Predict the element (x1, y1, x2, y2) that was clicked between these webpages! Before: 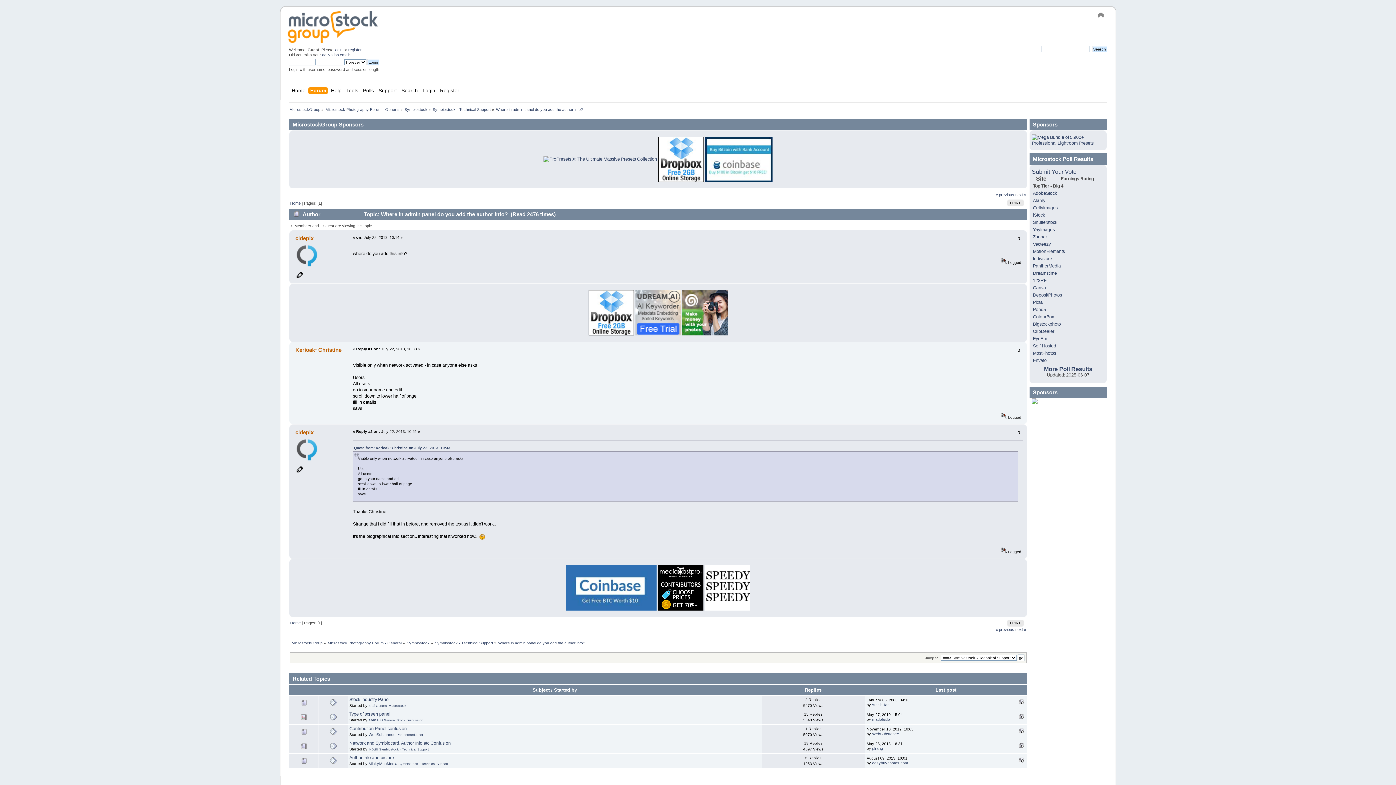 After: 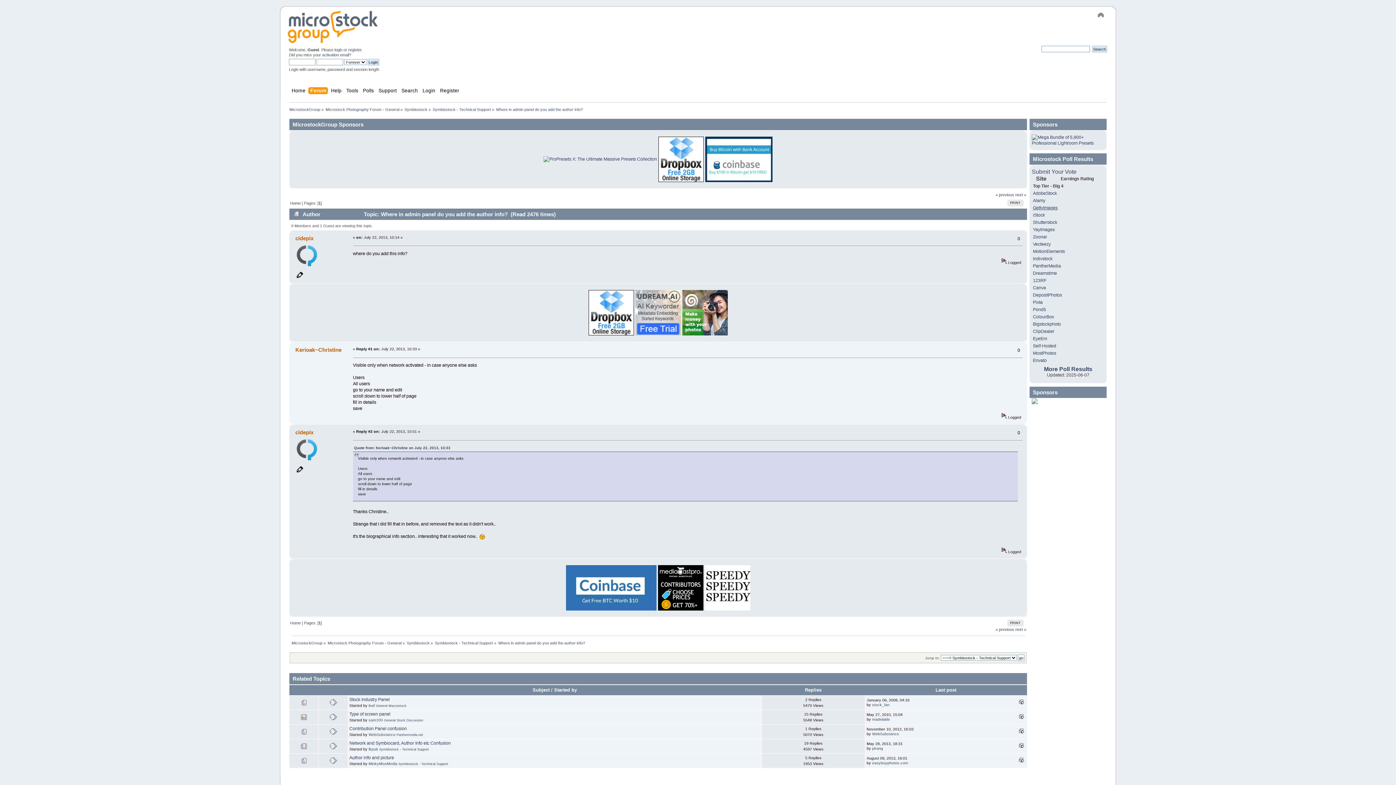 Action: label: GettyImages bbox: (1033, 205, 1057, 210)